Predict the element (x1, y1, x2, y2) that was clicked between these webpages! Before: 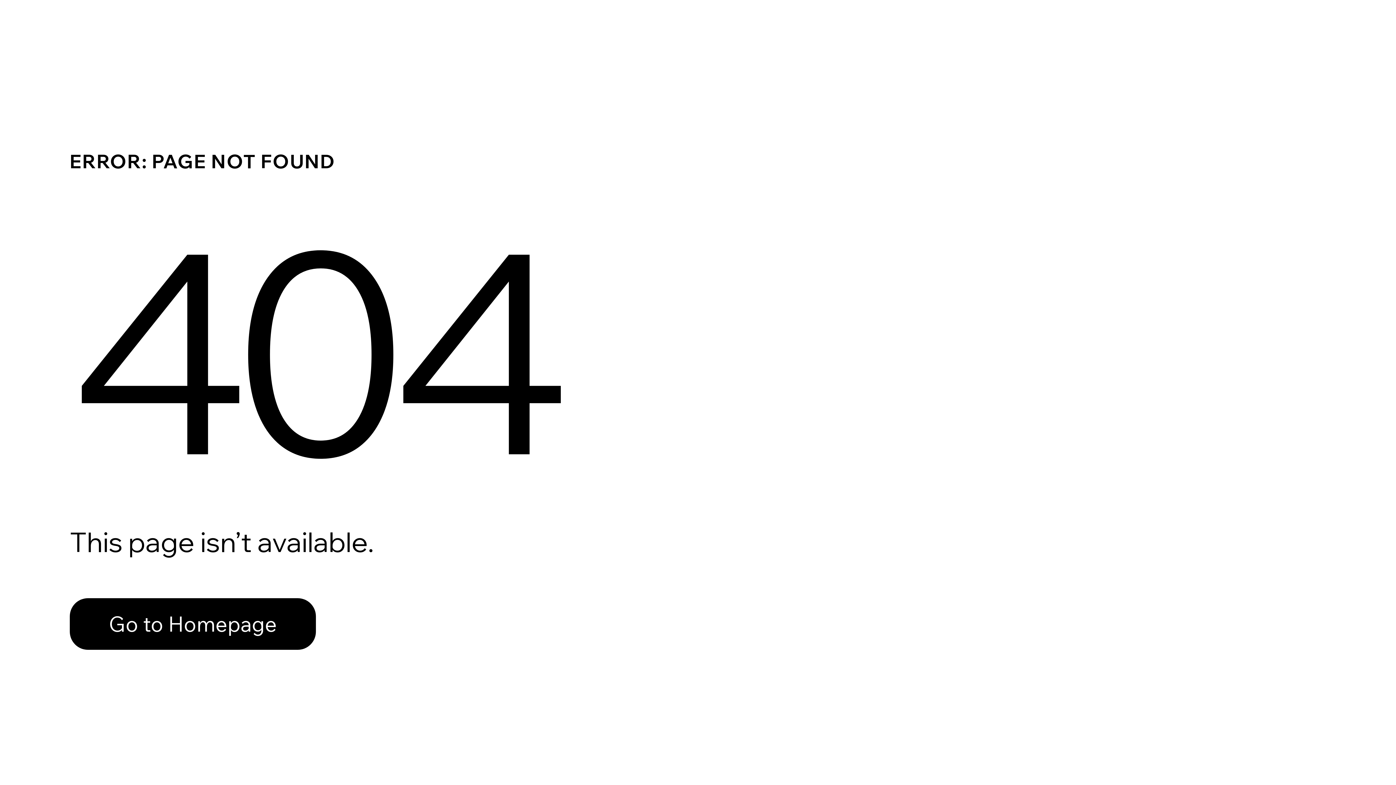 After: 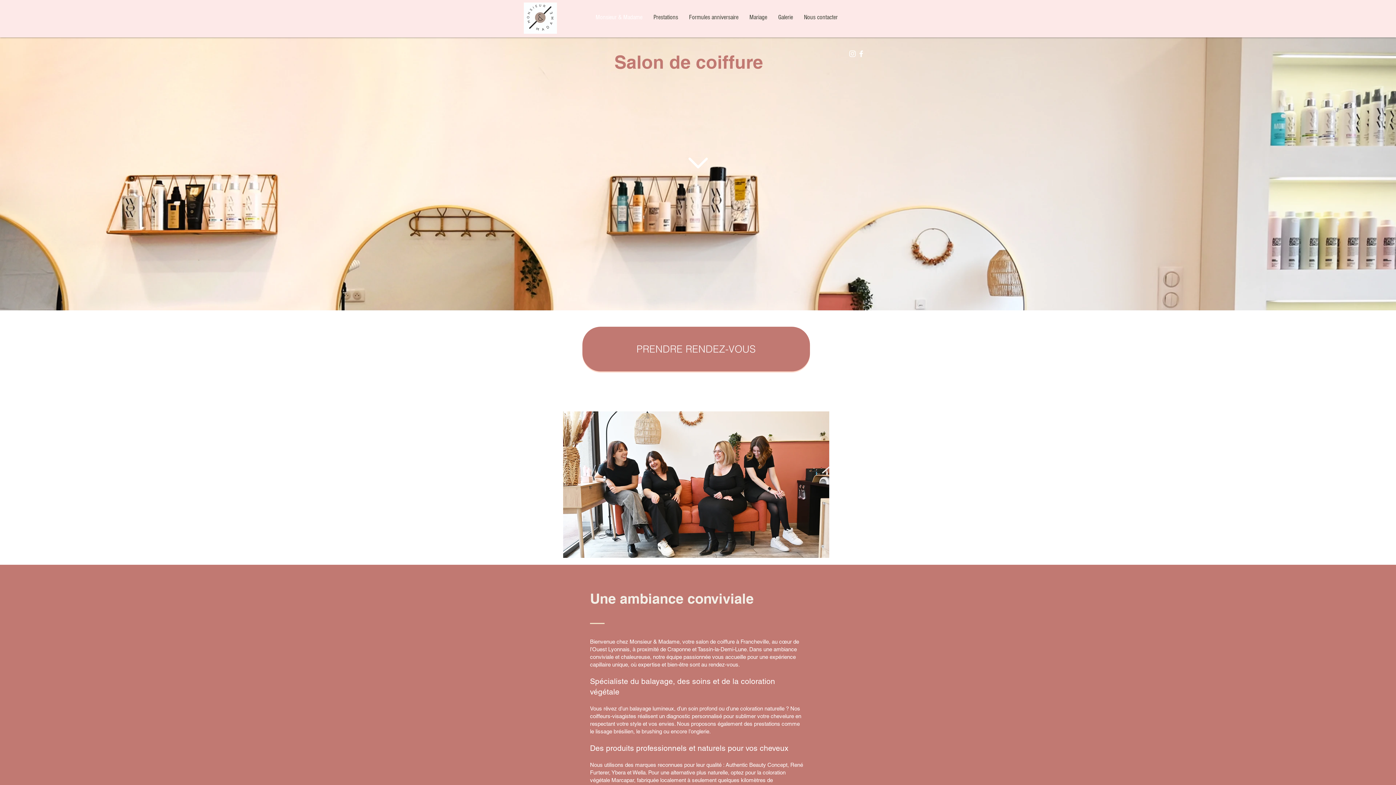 Action: bbox: (69, 582, 768, 659) label: Go to Homepage